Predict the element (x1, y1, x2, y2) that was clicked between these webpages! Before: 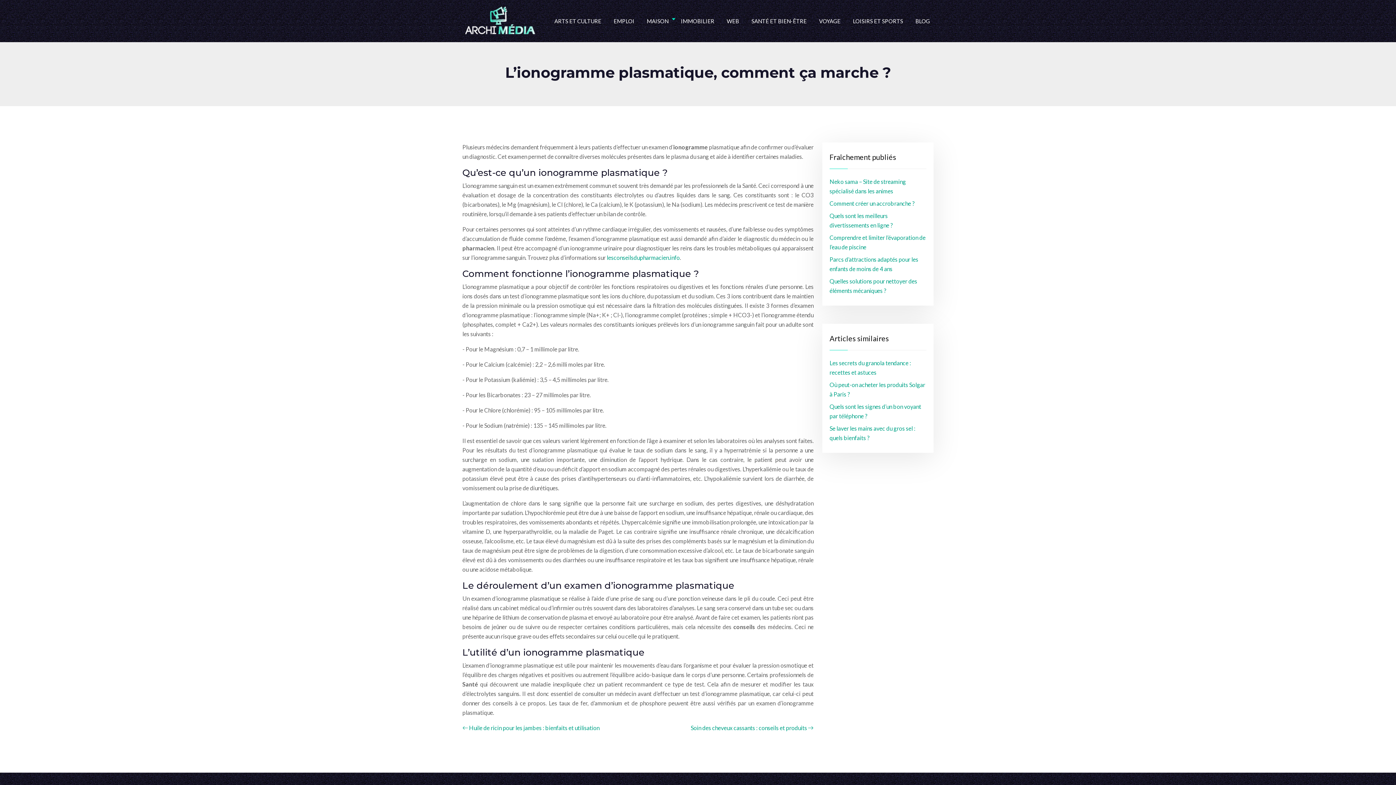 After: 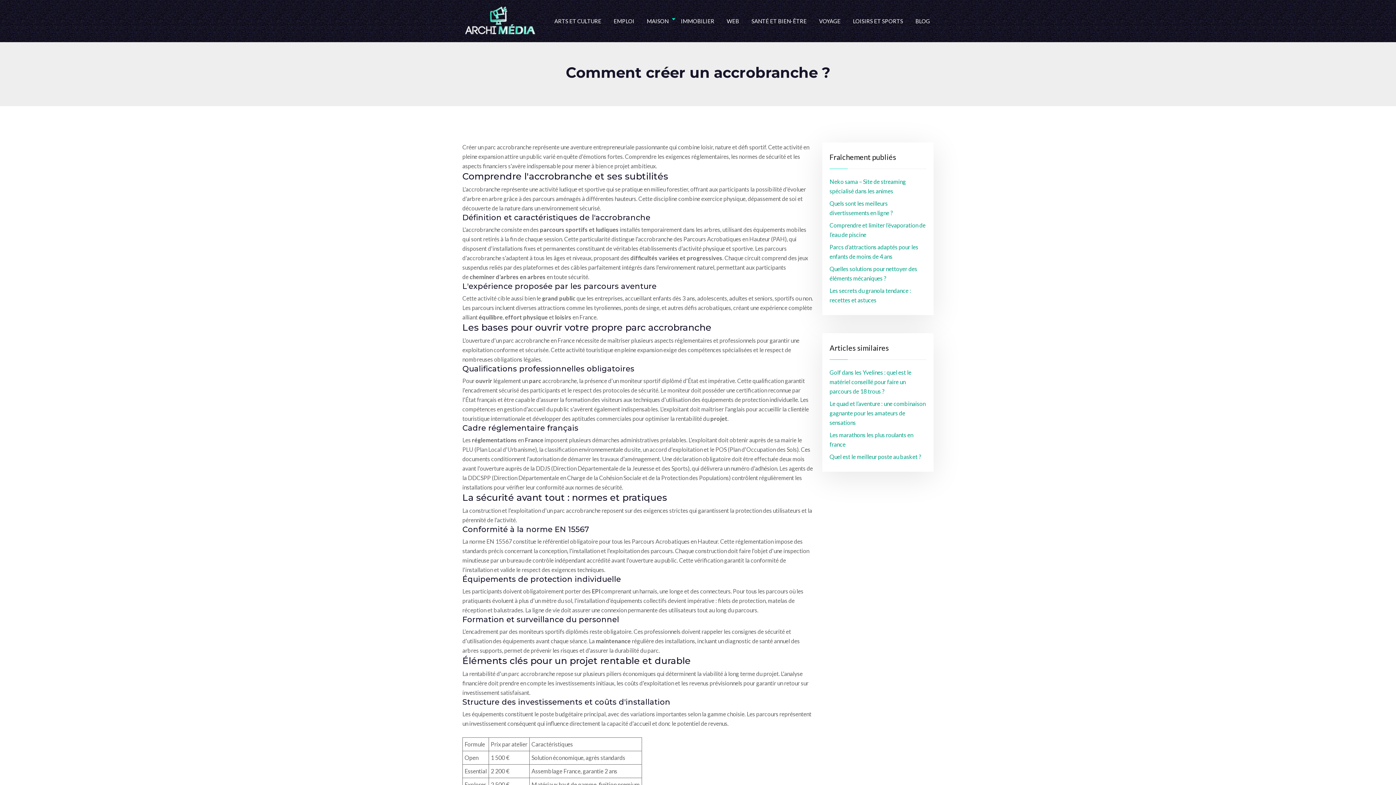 Action: bbox: (829, 200, 914, 206) label: Comment créer un accrobranche ?